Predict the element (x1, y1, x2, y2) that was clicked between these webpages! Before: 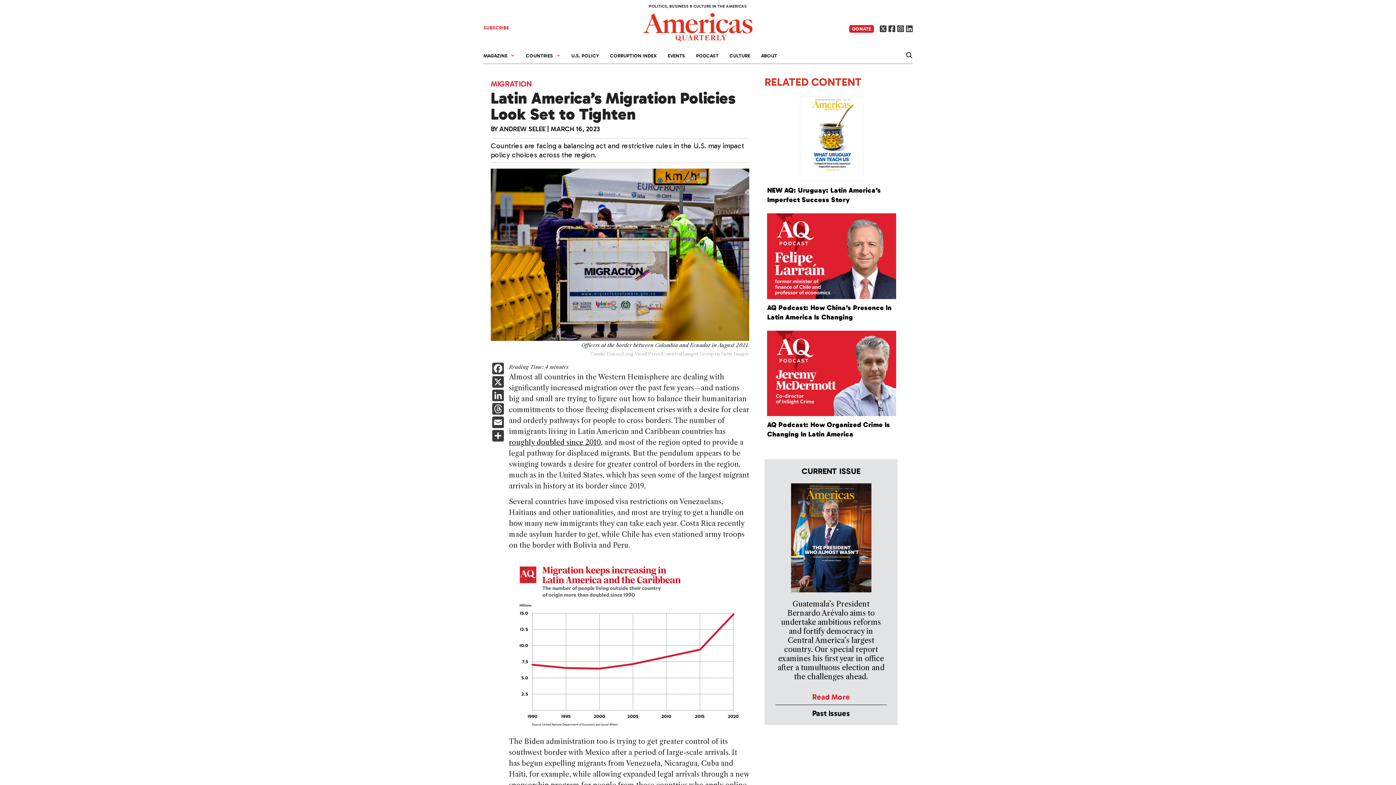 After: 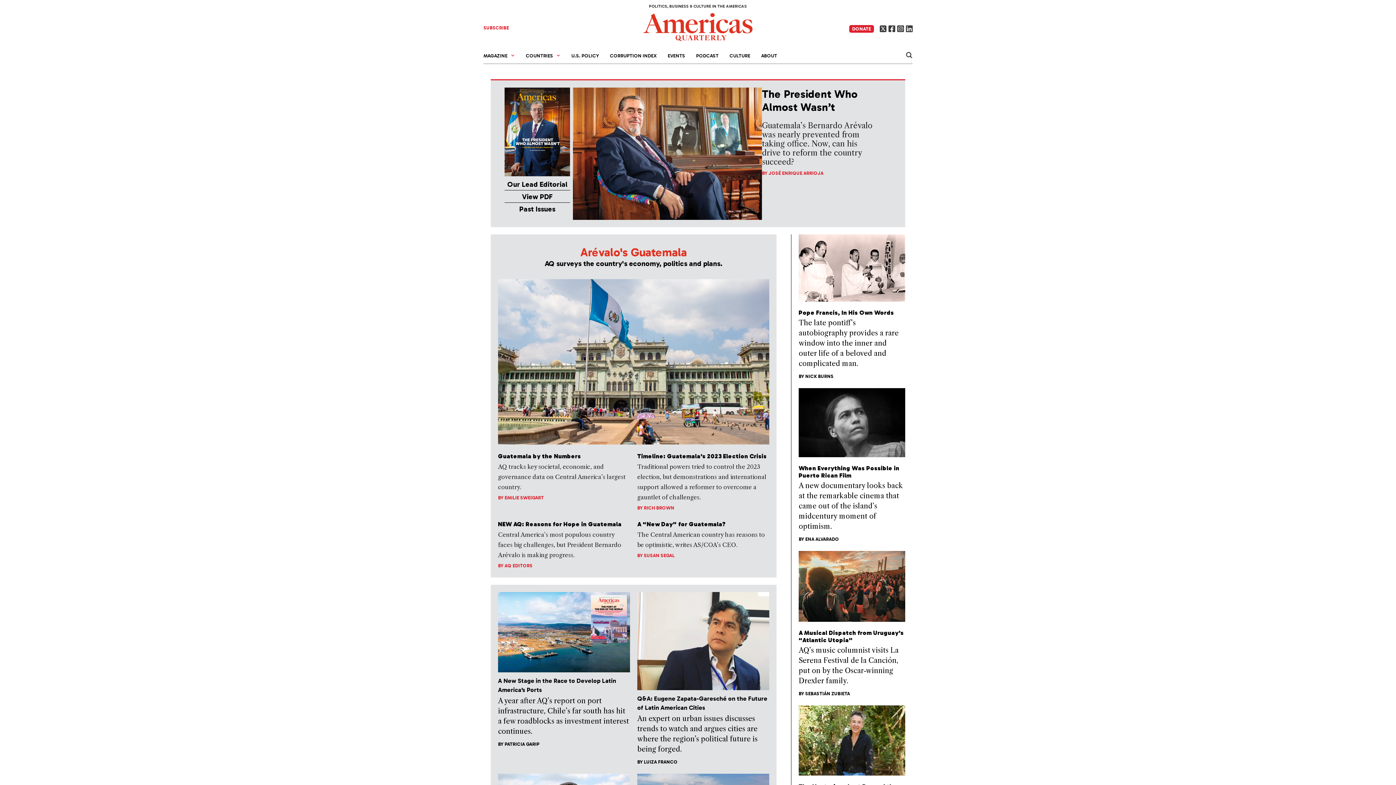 Action: bbox: (791, 532, 871, 541)